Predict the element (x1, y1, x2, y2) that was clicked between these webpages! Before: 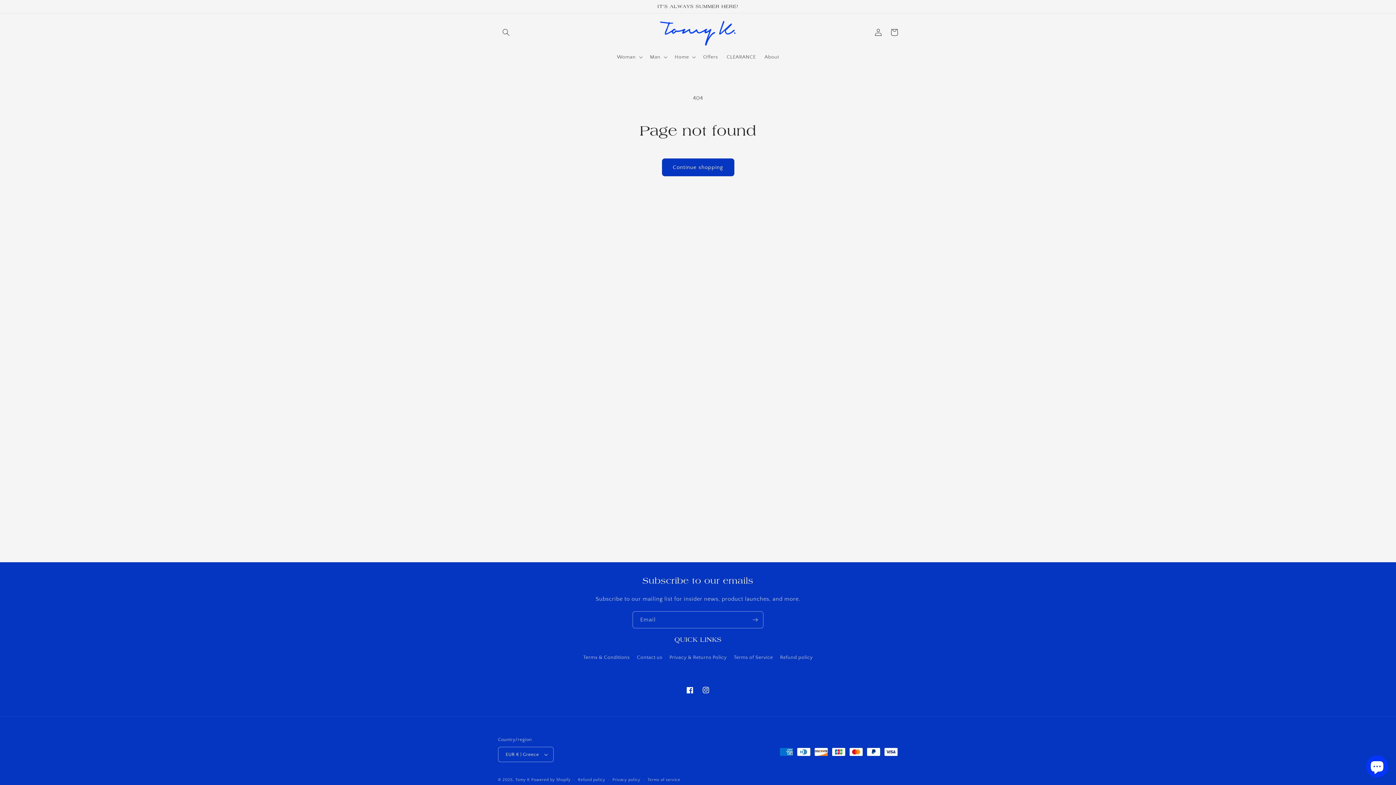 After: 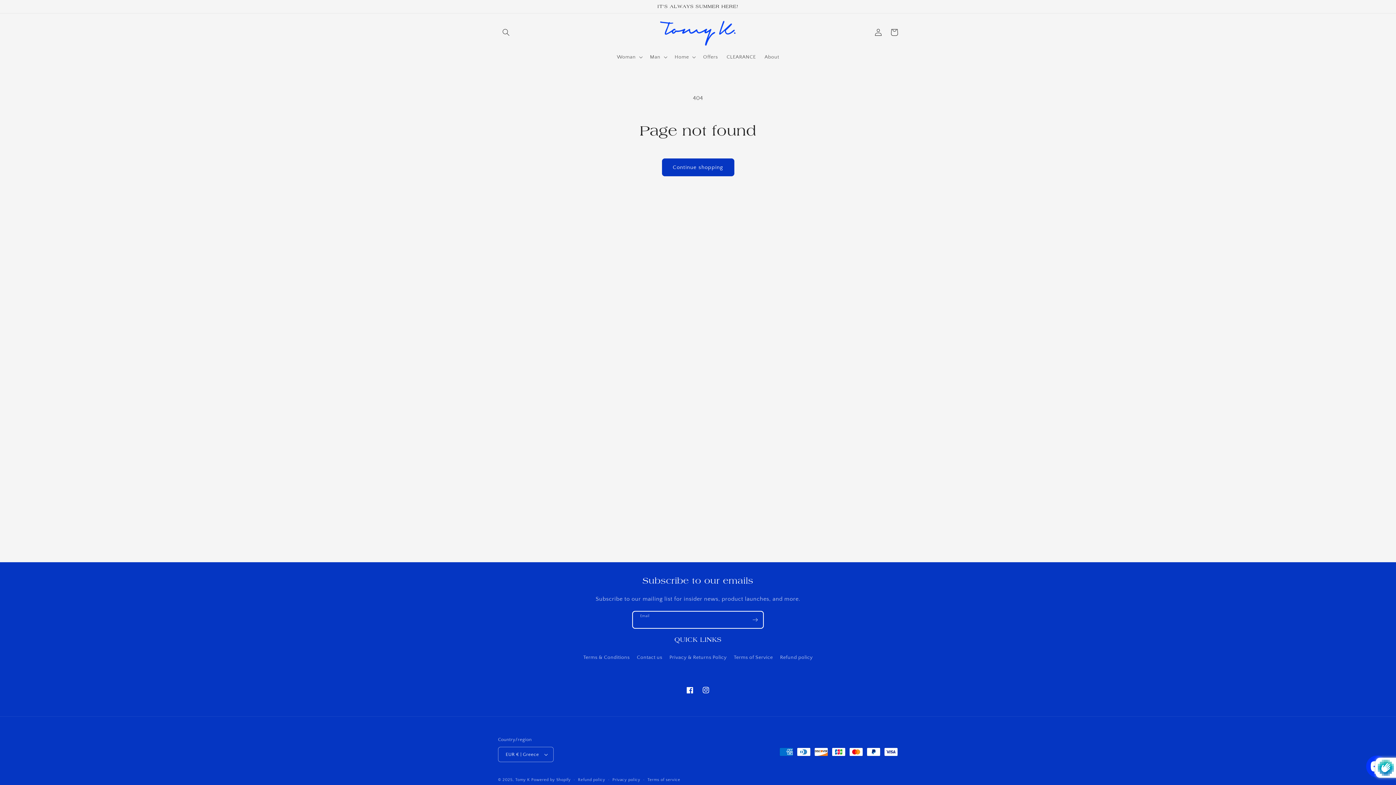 Action: bbox: (747, 611, 763, 628) label: Subscribe